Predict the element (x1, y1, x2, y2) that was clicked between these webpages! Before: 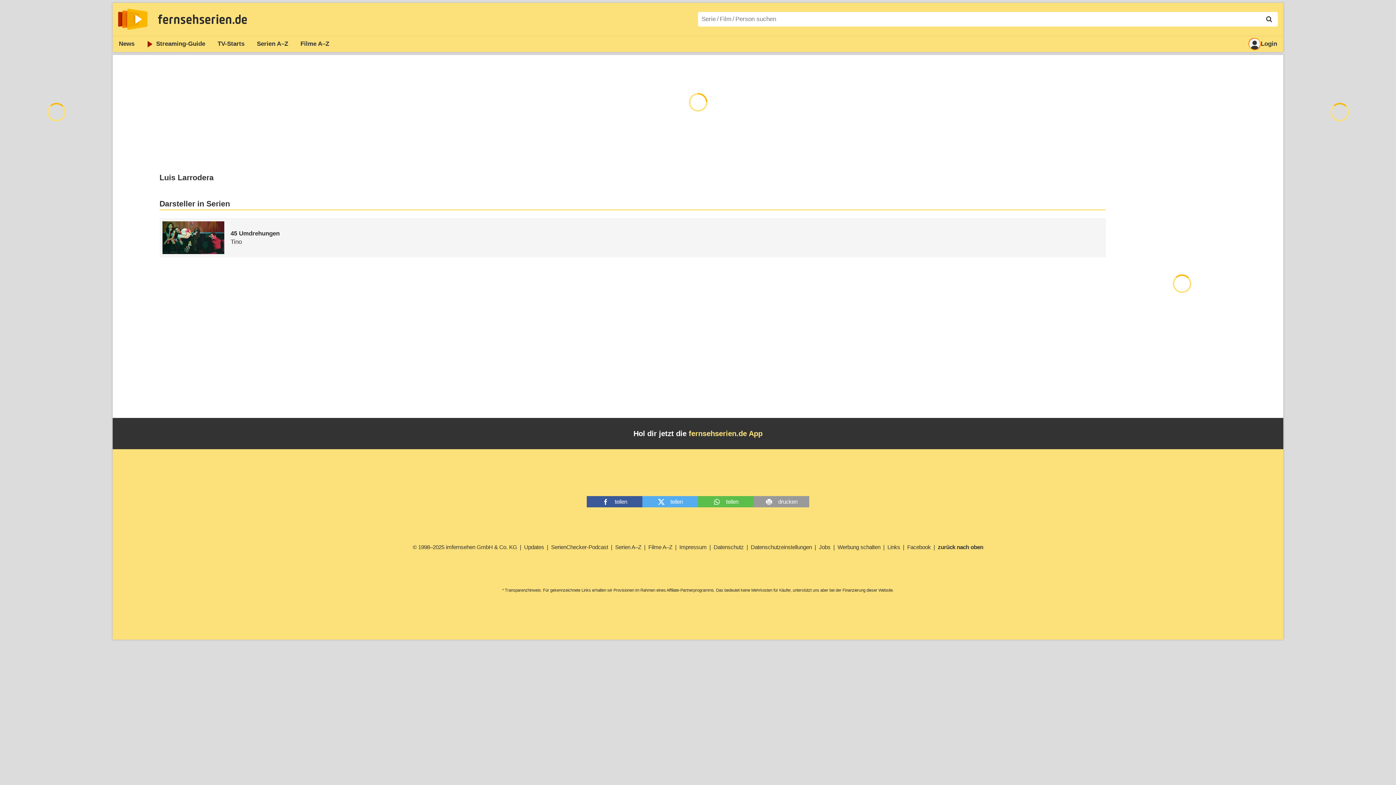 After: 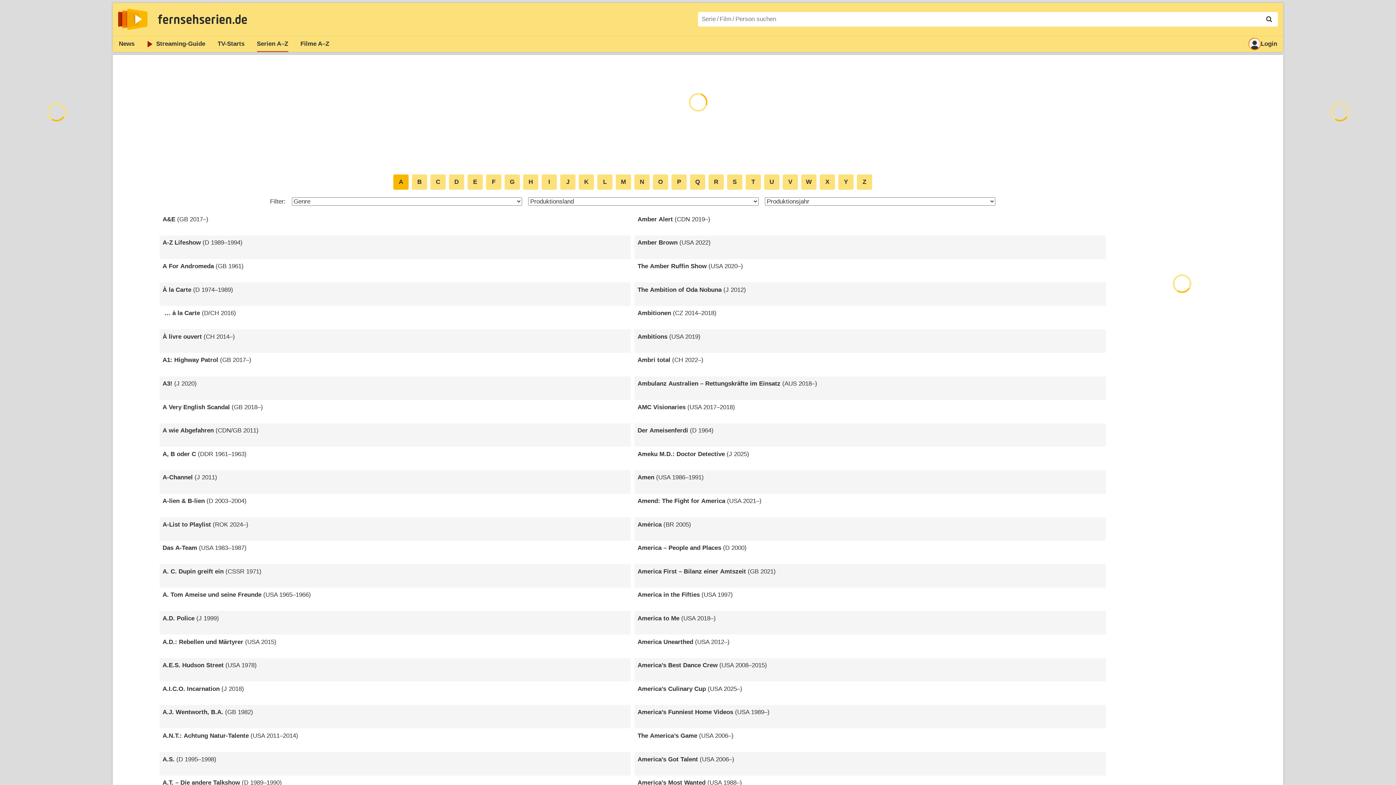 Action: label: Serien A–Z bbox: (612, 539, 644, 555)